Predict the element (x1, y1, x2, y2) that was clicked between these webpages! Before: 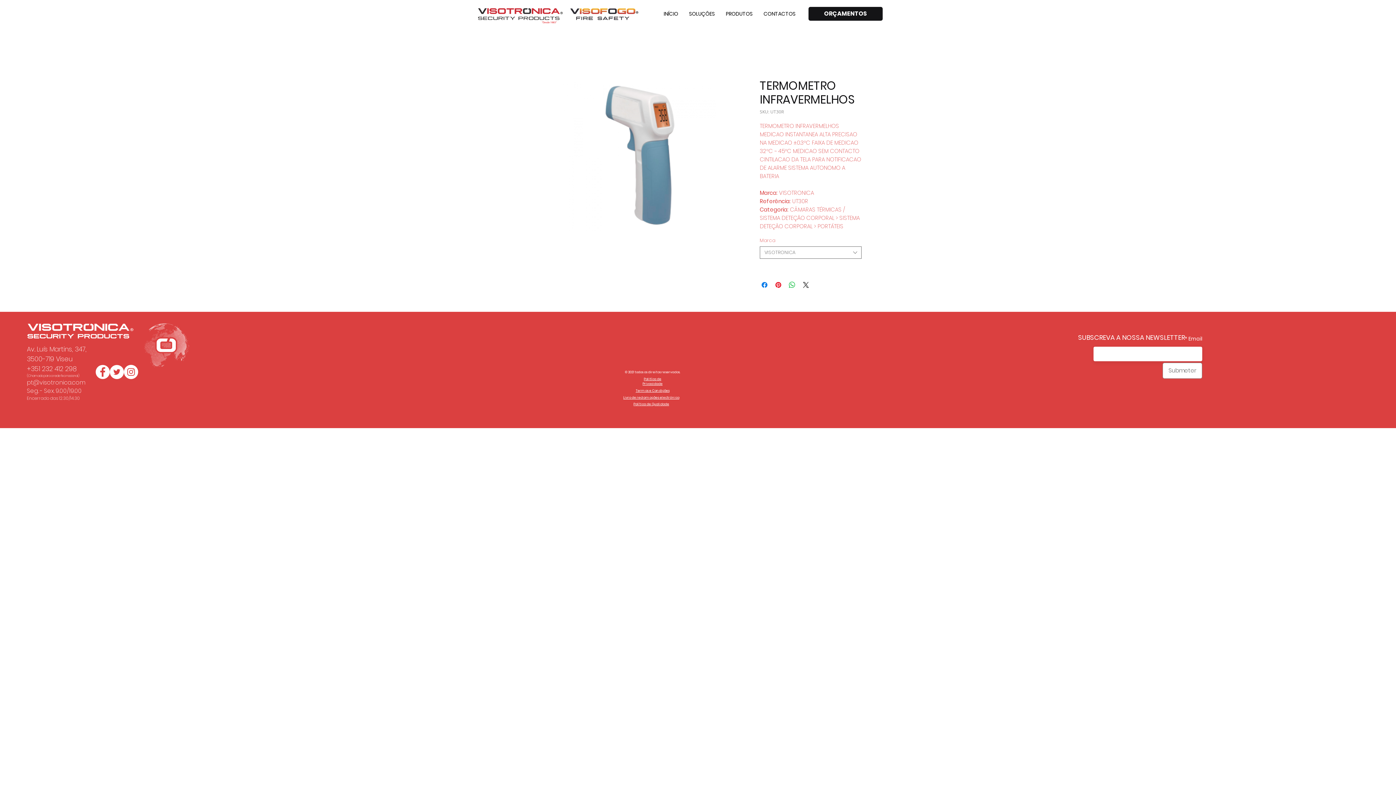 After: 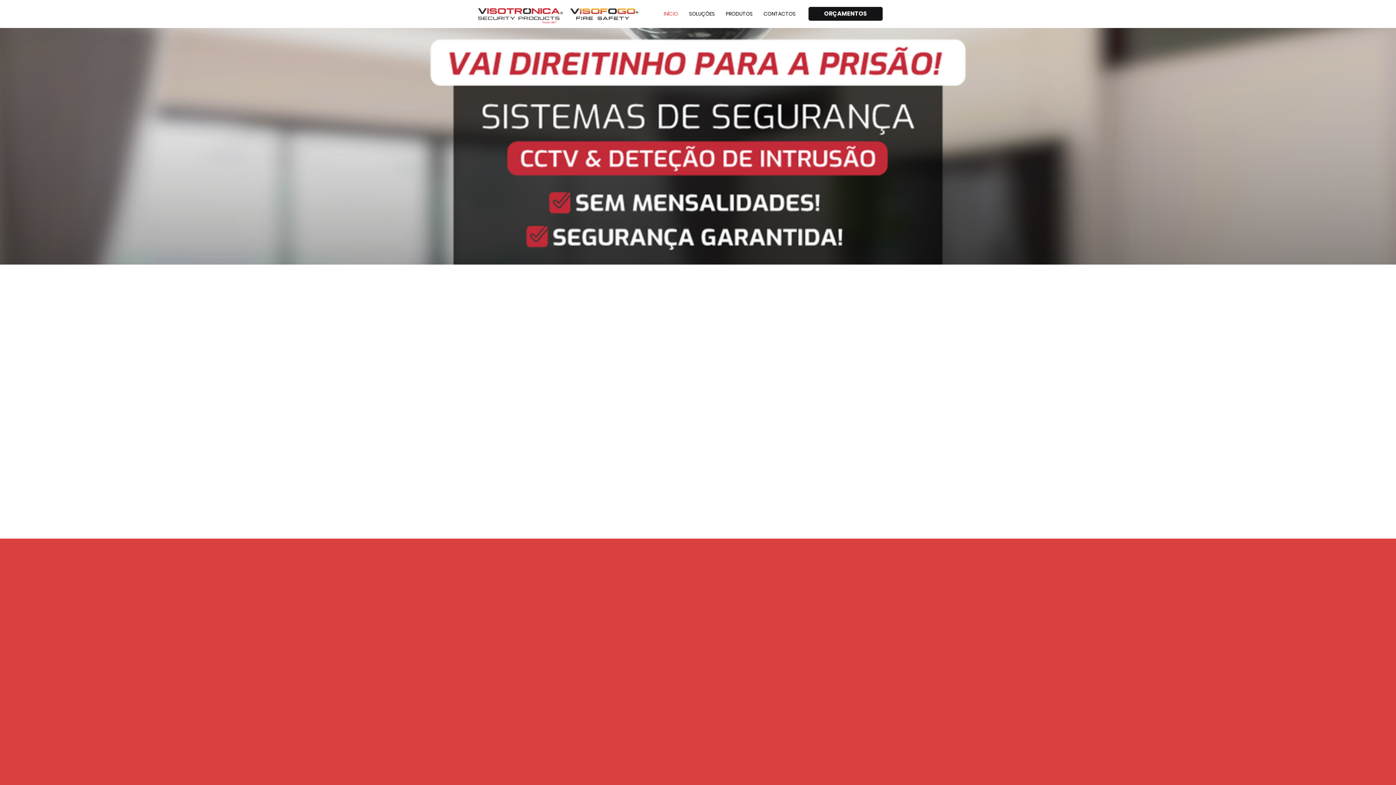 Action: bbox: (22, 323, 138, 339)